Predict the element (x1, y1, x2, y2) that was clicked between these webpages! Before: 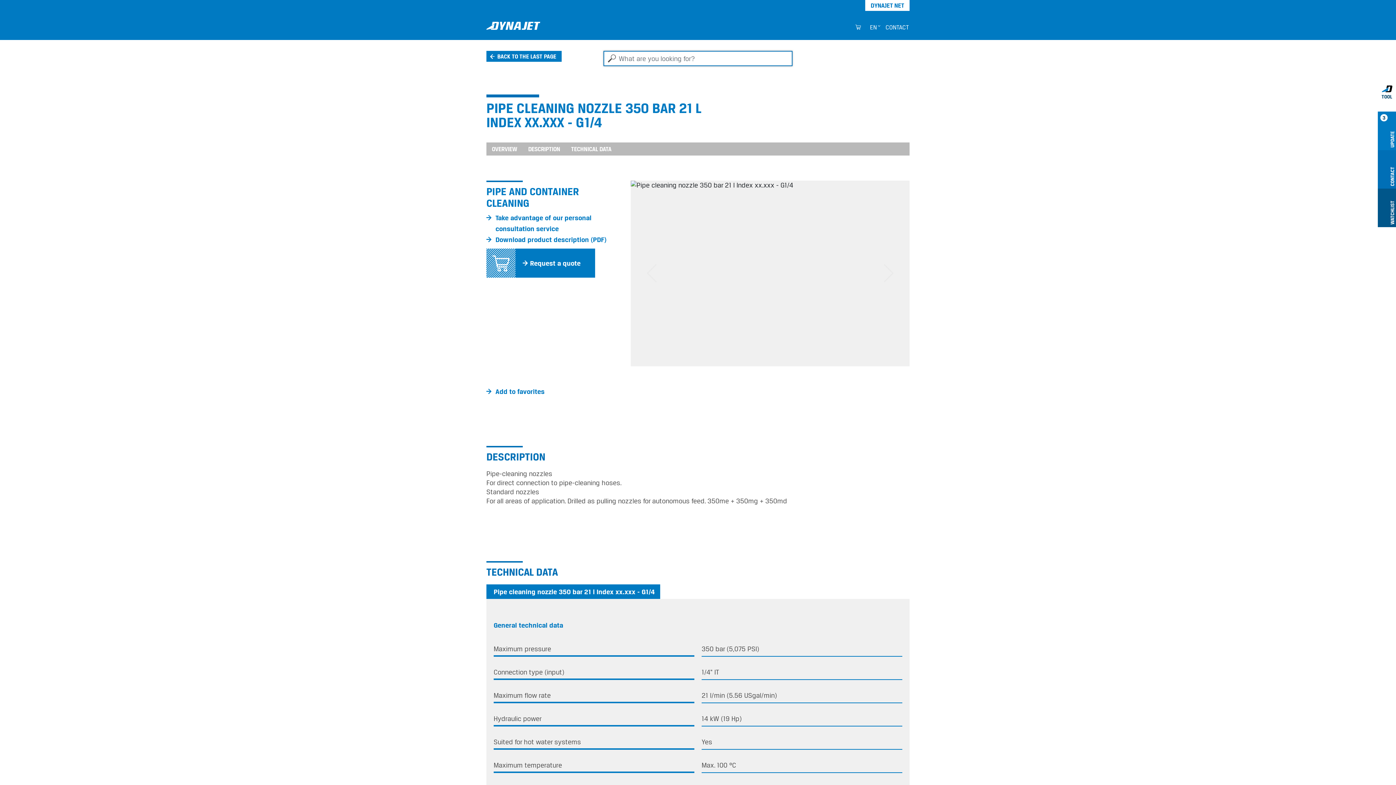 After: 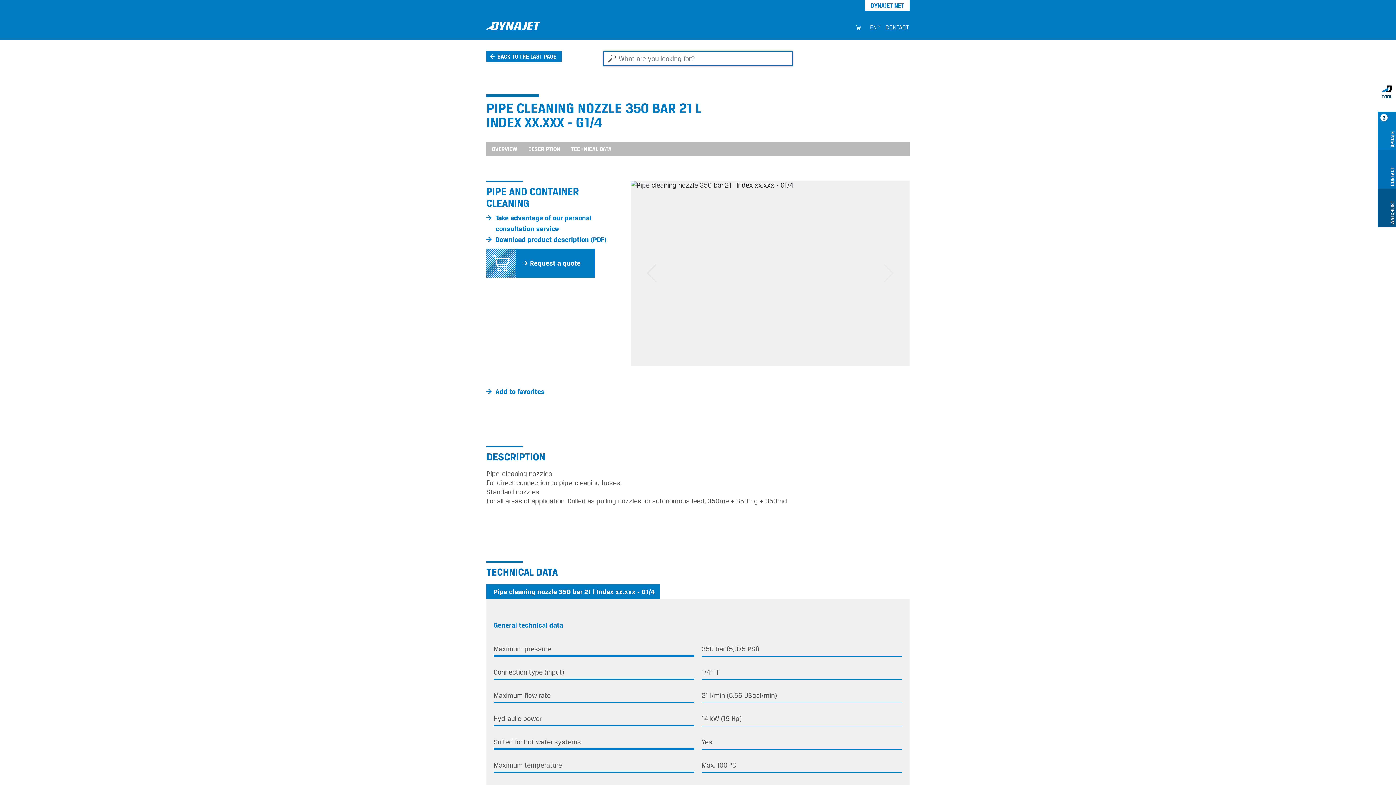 Action: bbox: (630, 180, 672, 366) label: Previous